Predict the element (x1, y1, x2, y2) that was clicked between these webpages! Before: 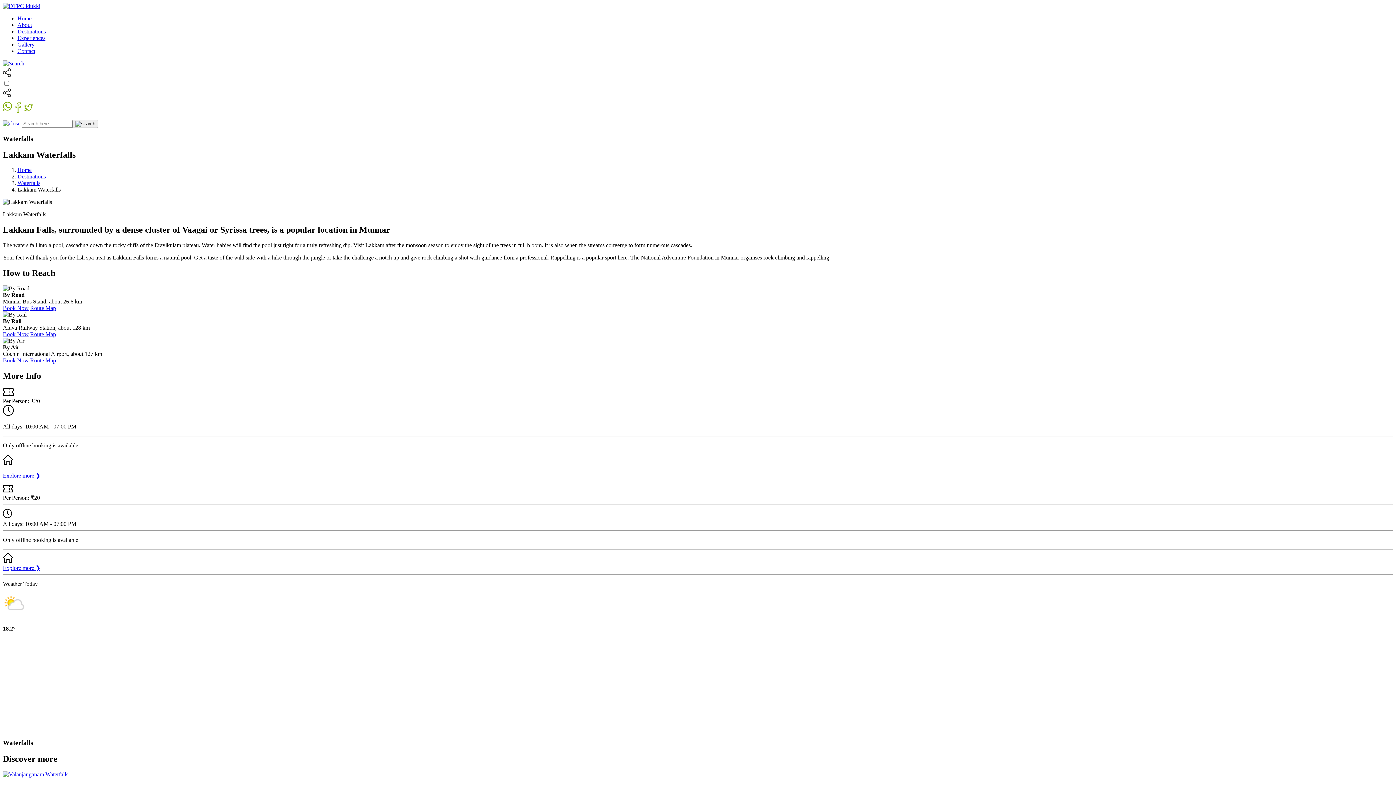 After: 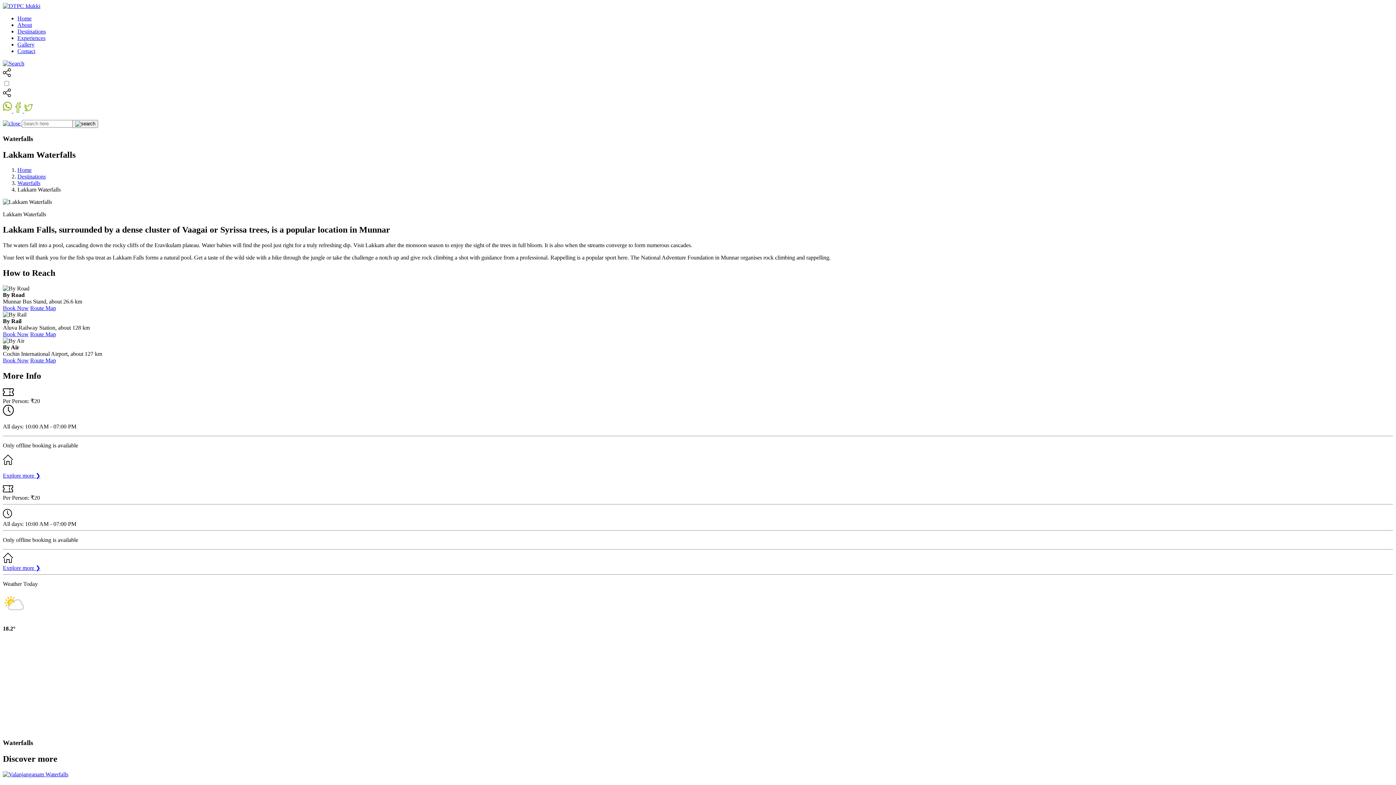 Action: label: Explore more ❯ bbox: (2, 472, 40, 478)